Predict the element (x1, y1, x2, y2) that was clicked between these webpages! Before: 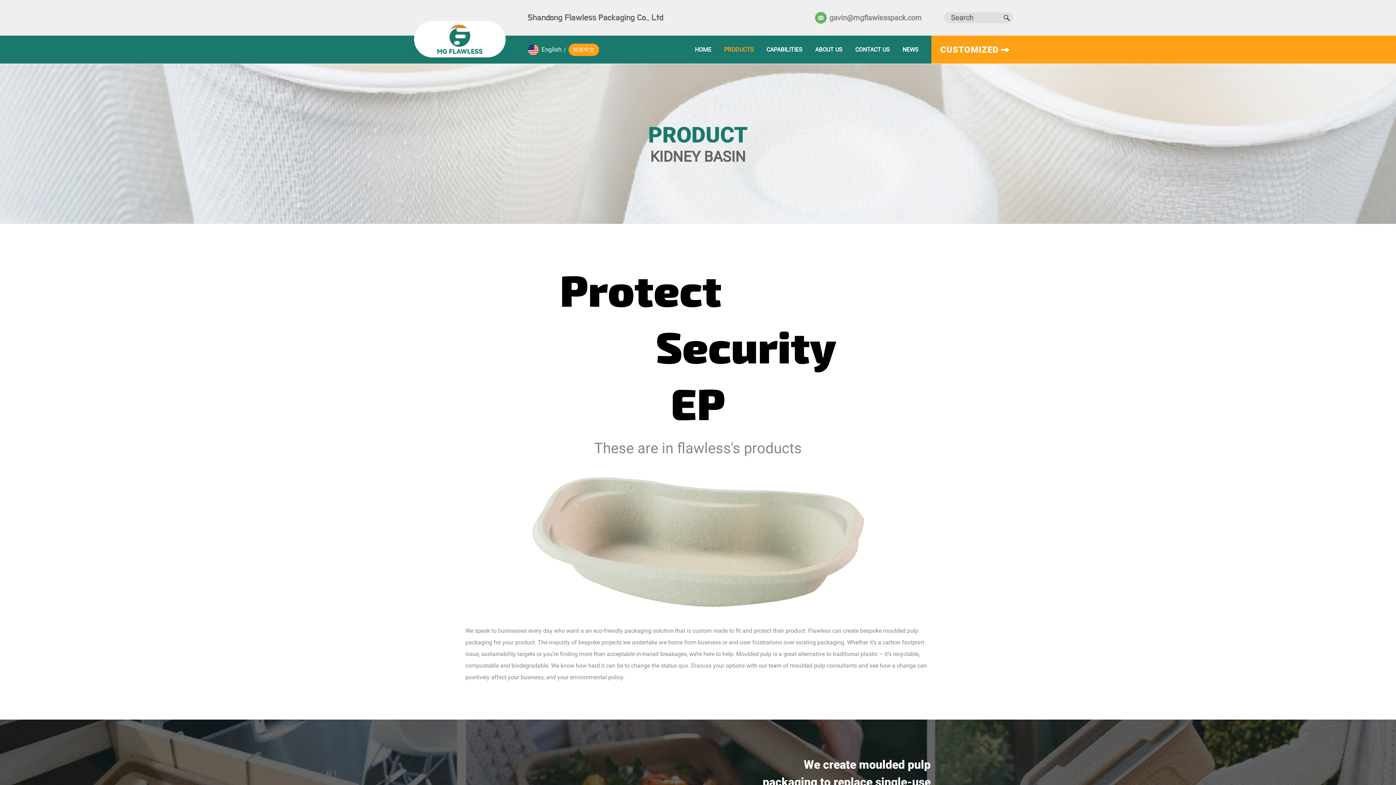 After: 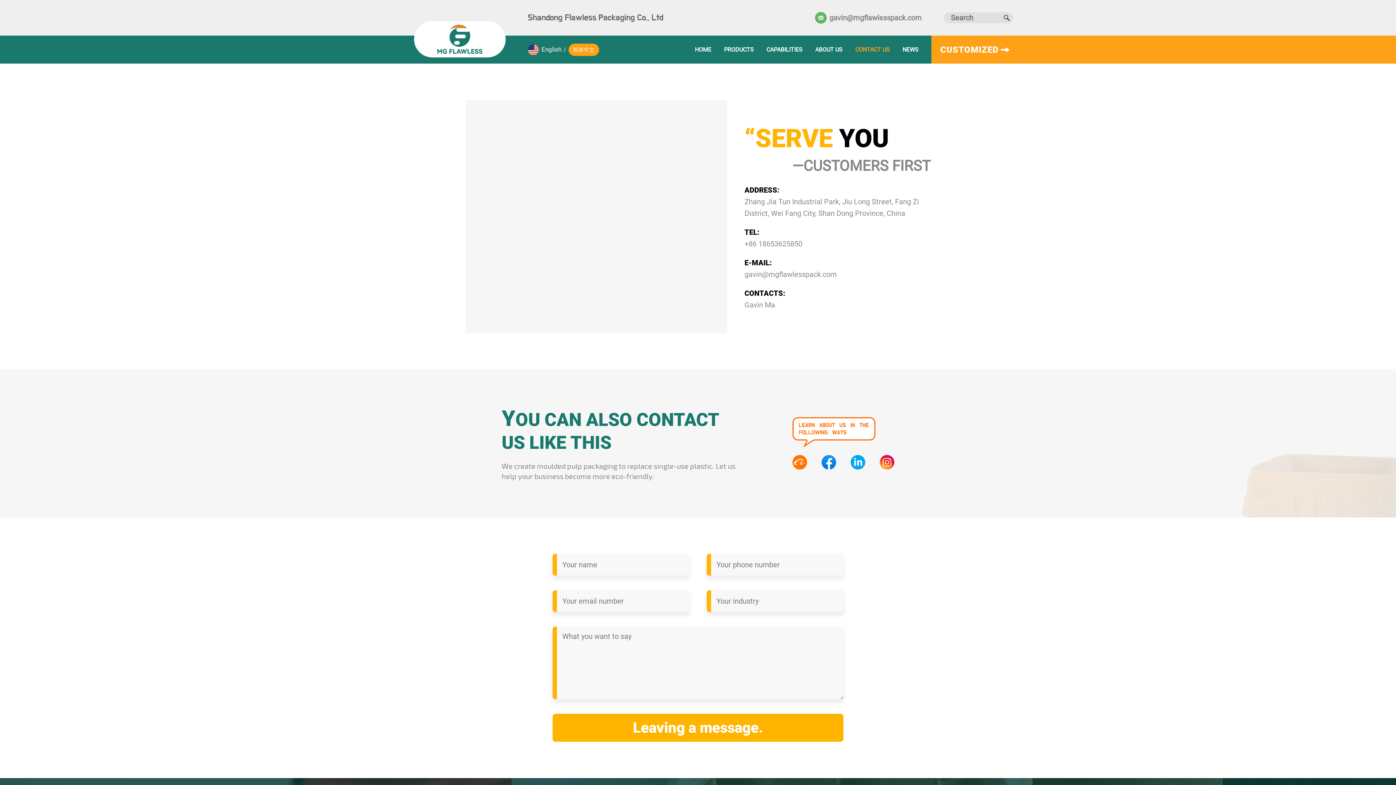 Action: label: gavin@mgflawlesspack.com bbox: (815, 12, 922, 23)